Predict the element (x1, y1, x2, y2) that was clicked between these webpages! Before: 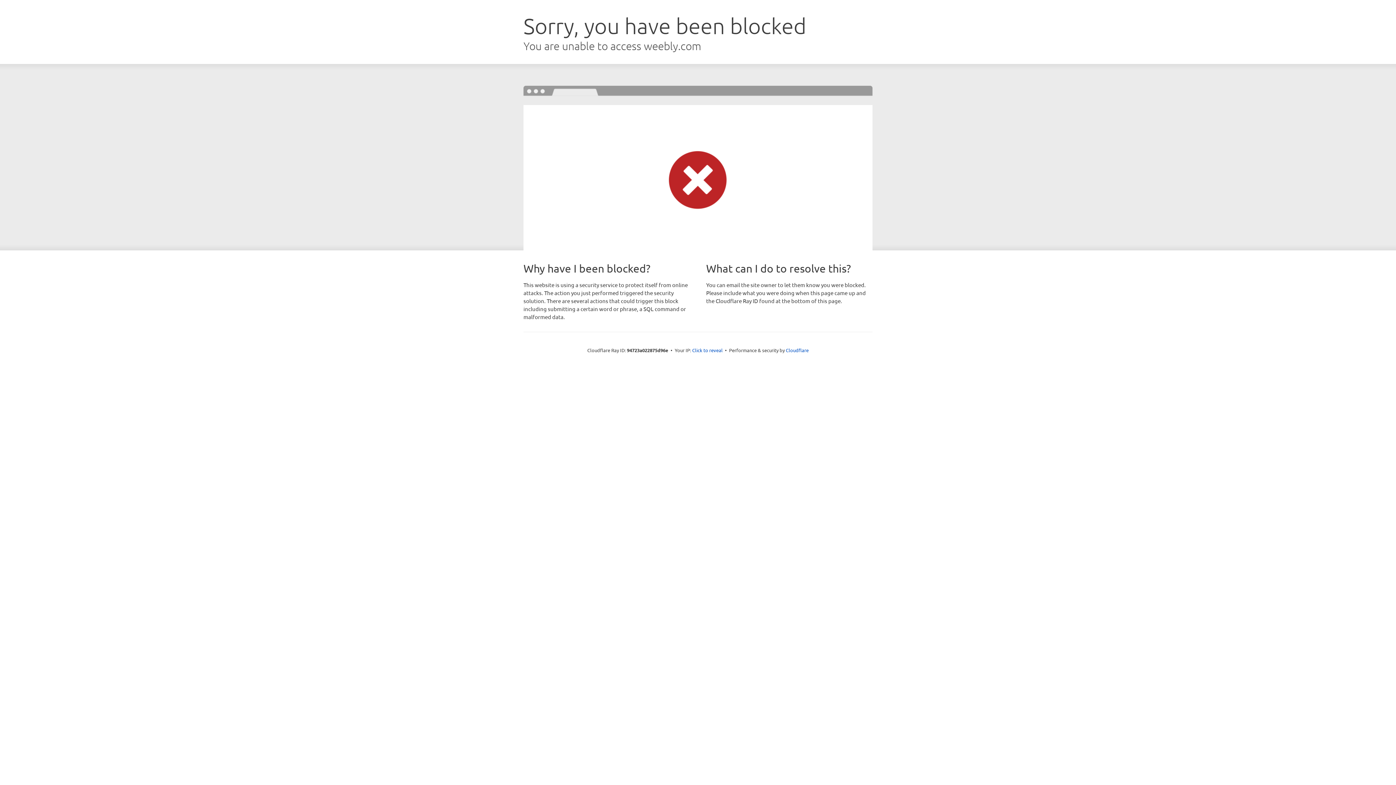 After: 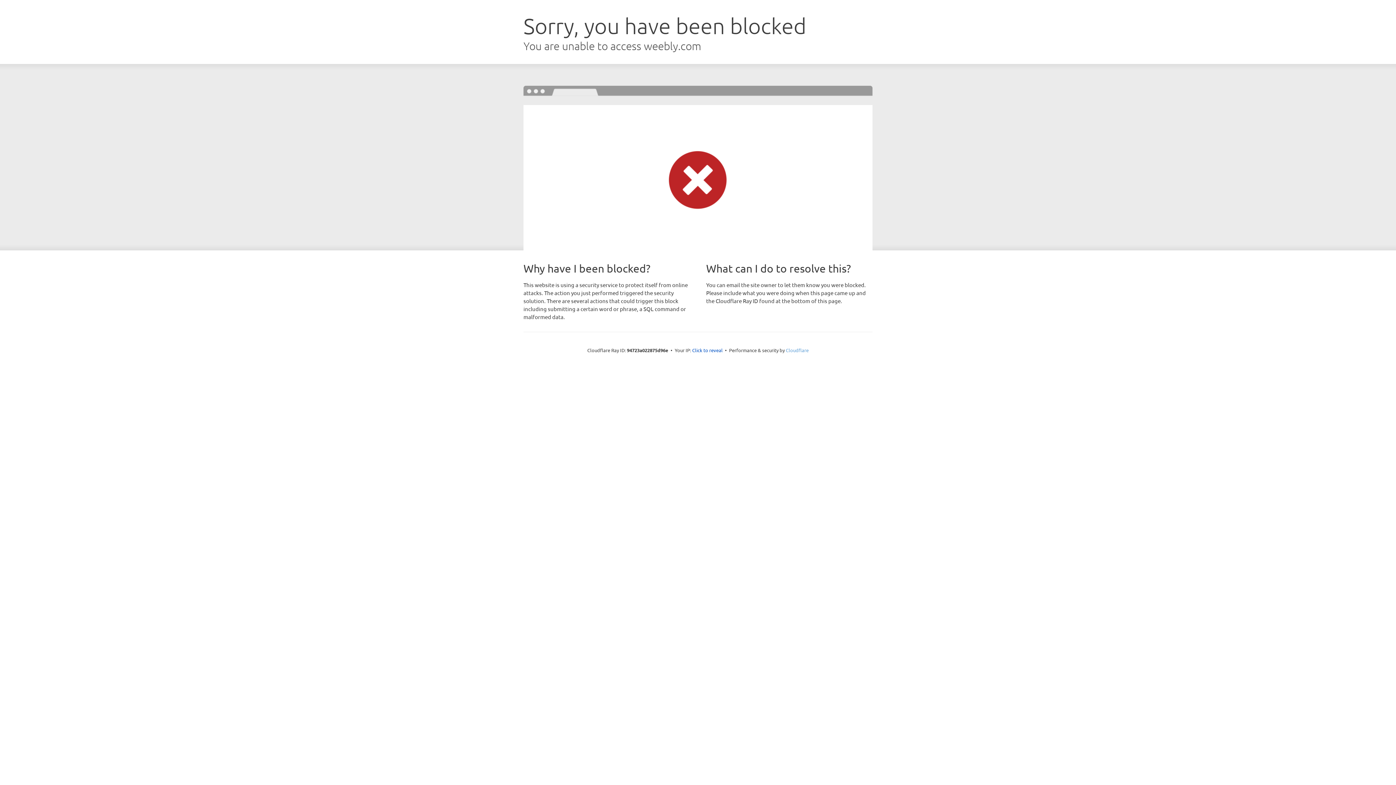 Action: bbox: (786, 347, 808, 353) label: Cloudflare